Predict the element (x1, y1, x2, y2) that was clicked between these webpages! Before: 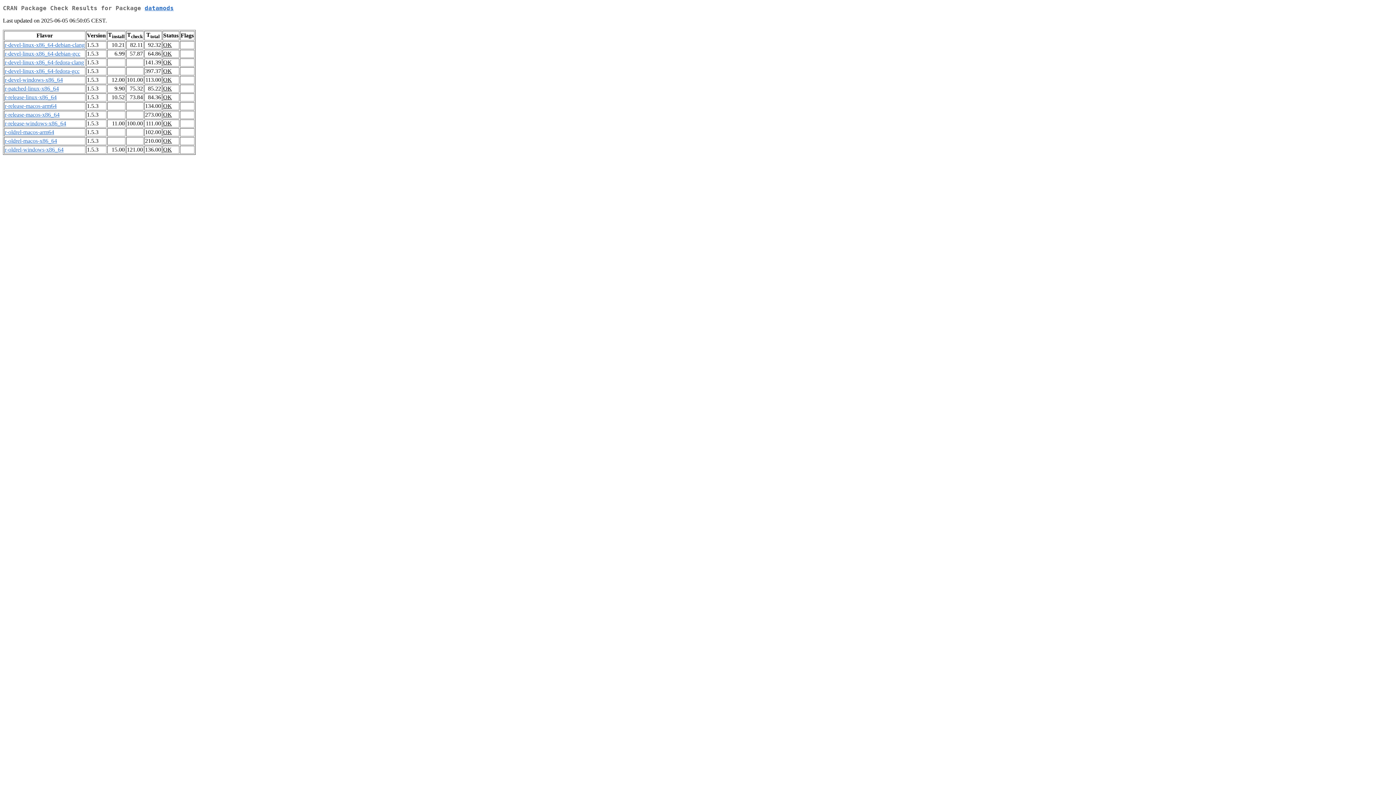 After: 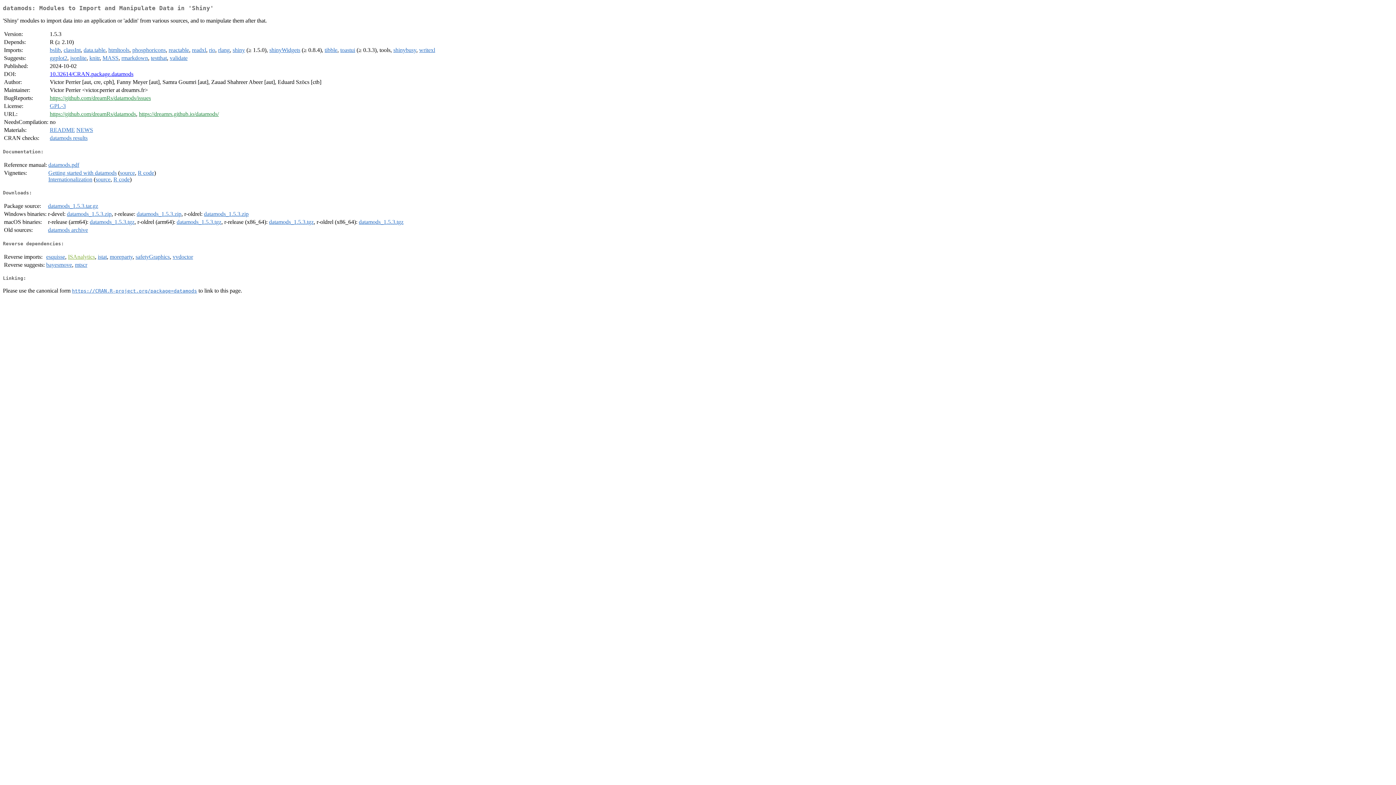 Action: label: datamods bbox: (144, 4, 173, 11)